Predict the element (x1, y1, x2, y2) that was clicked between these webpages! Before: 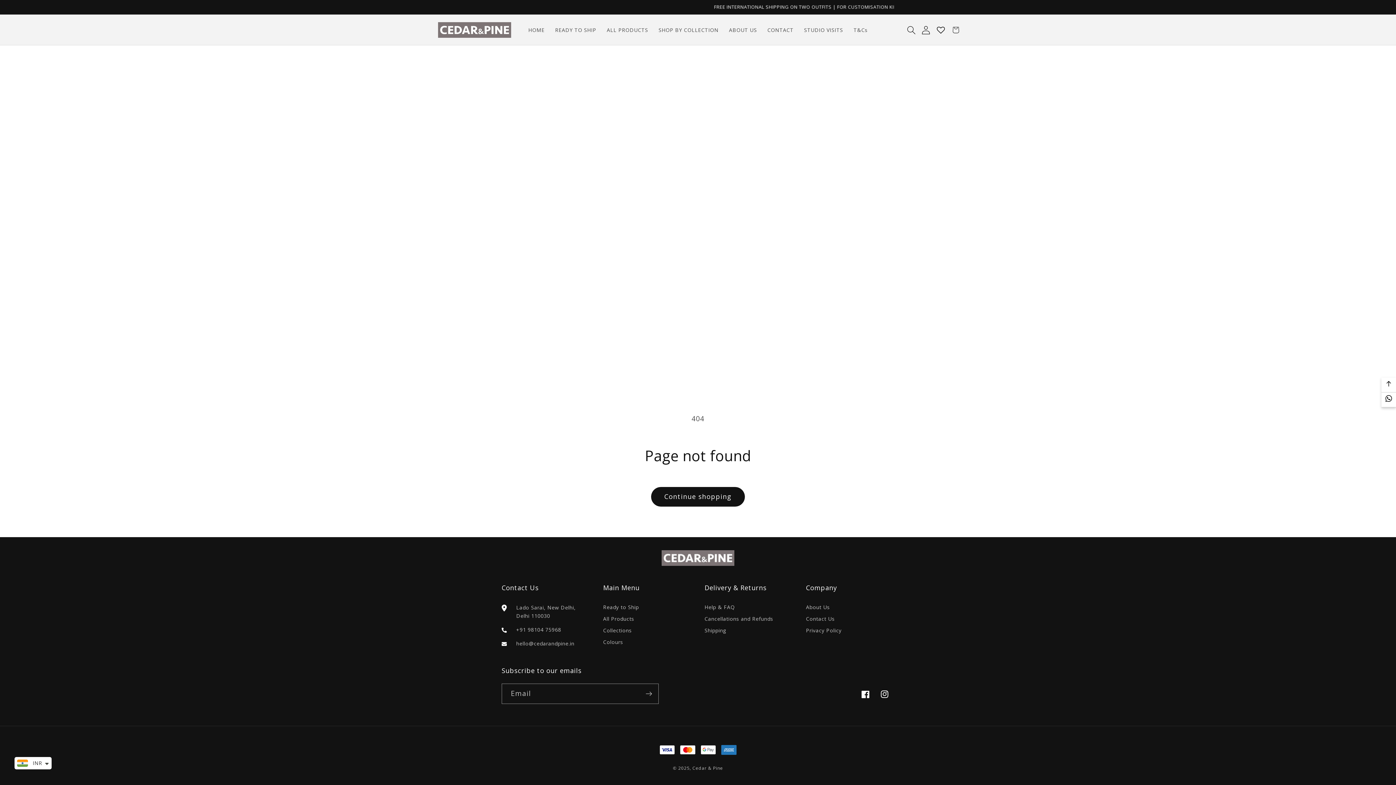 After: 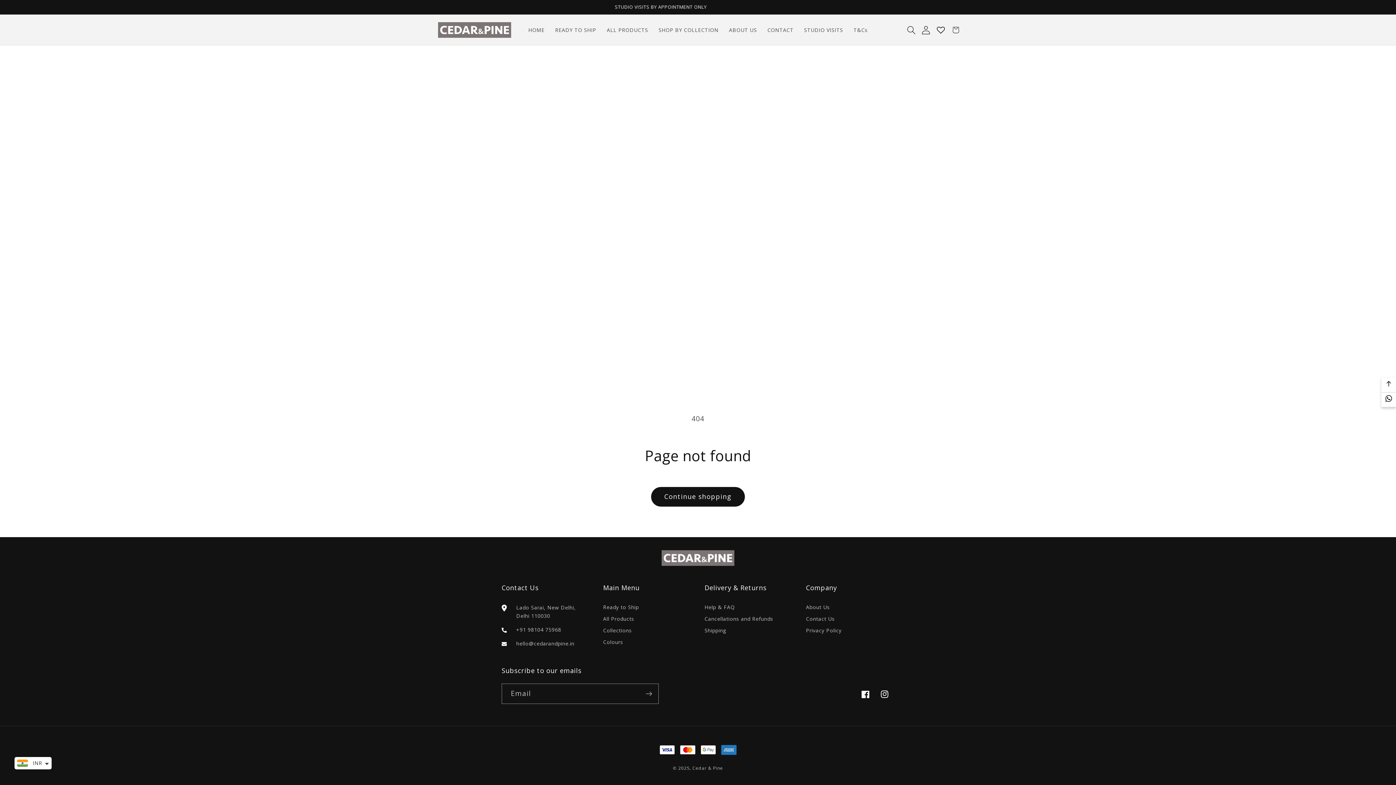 Action: bbox: (516, 640, 574, 647) label: hello@cedarandpine.in